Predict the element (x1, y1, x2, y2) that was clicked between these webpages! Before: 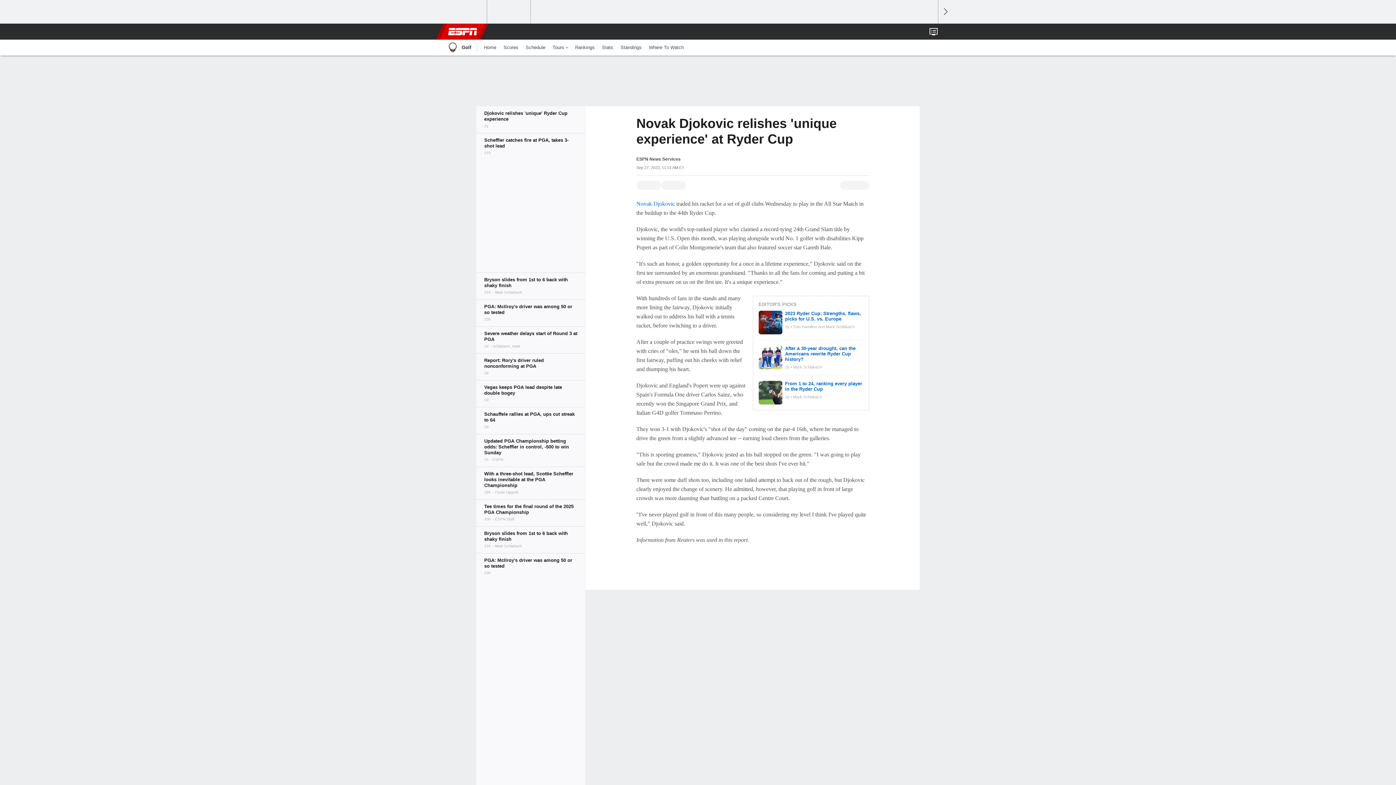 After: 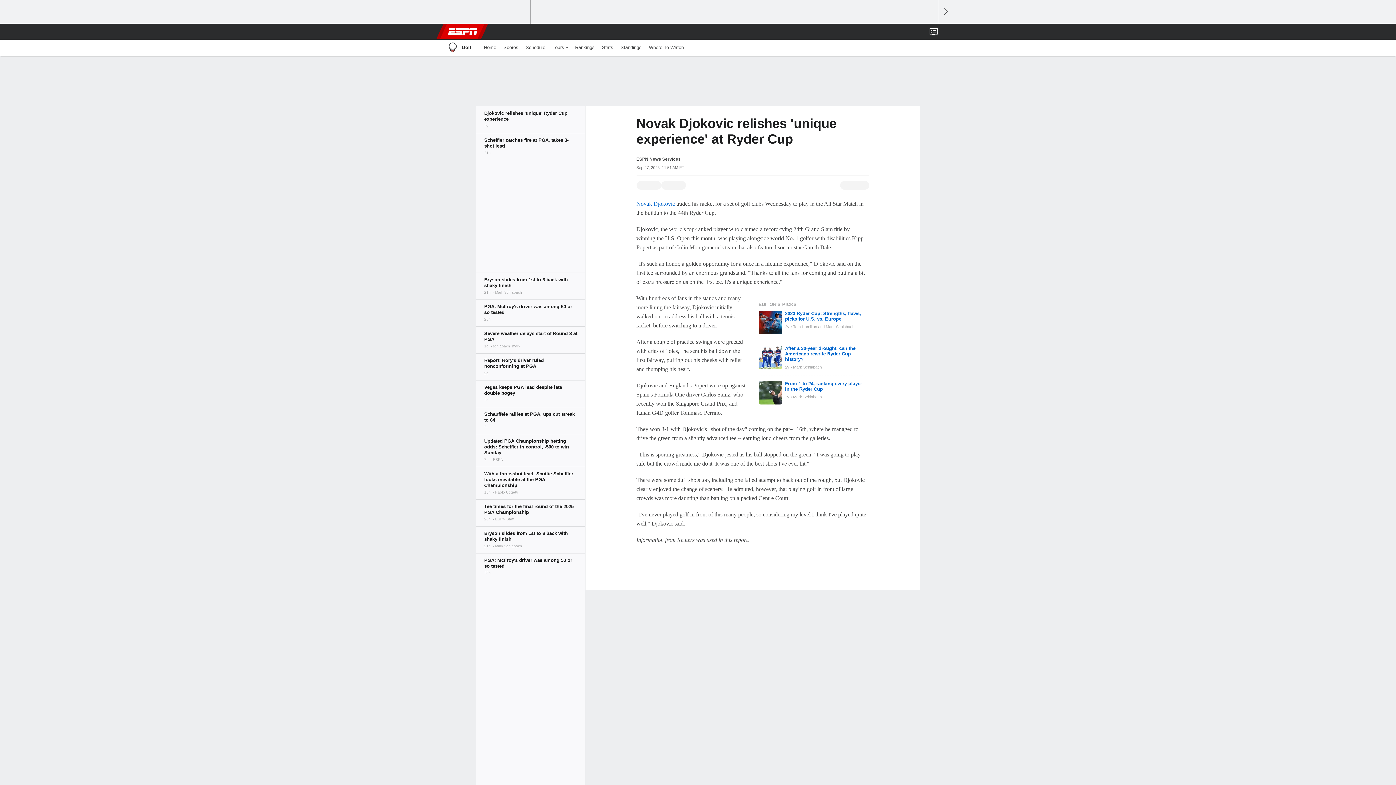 Action: bbox: (938, 23, 945, 39) label: Open Search